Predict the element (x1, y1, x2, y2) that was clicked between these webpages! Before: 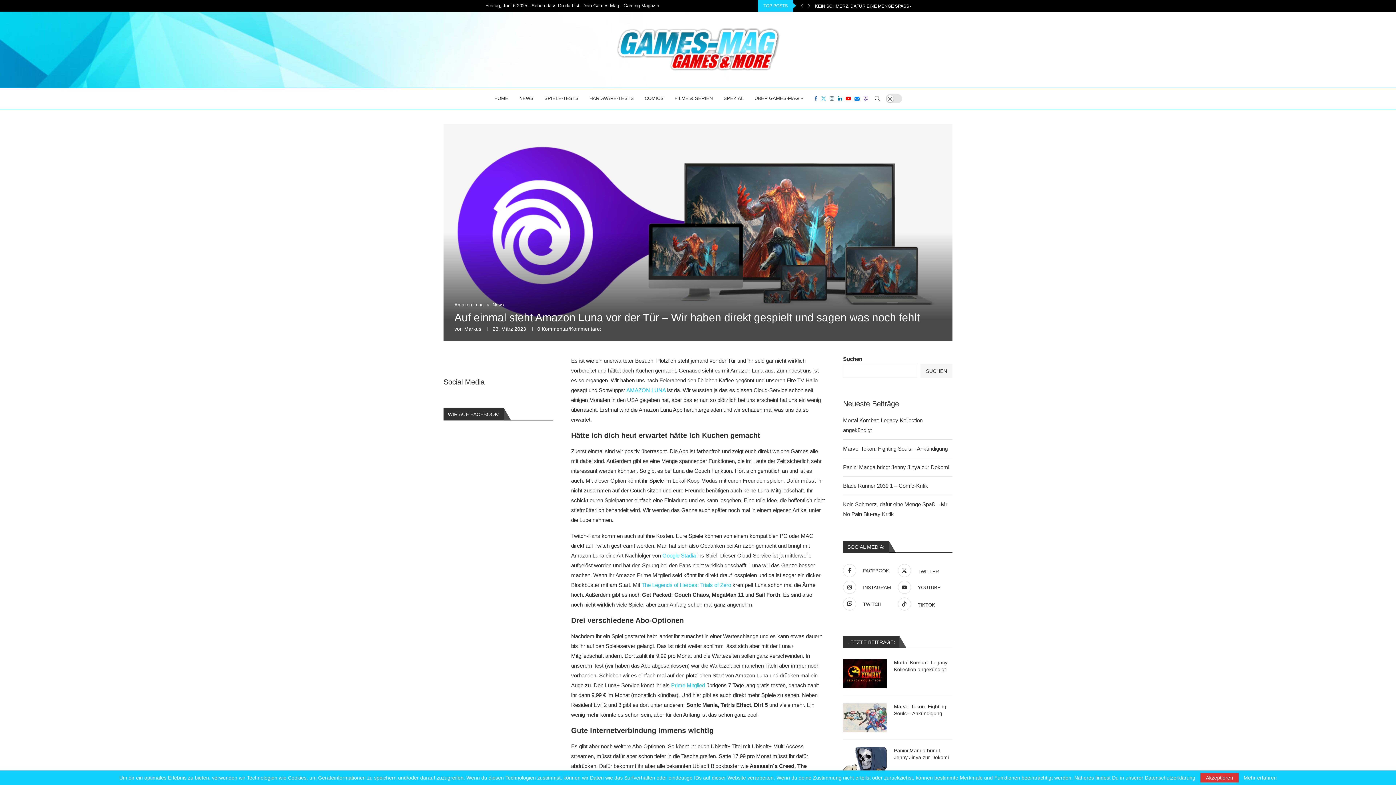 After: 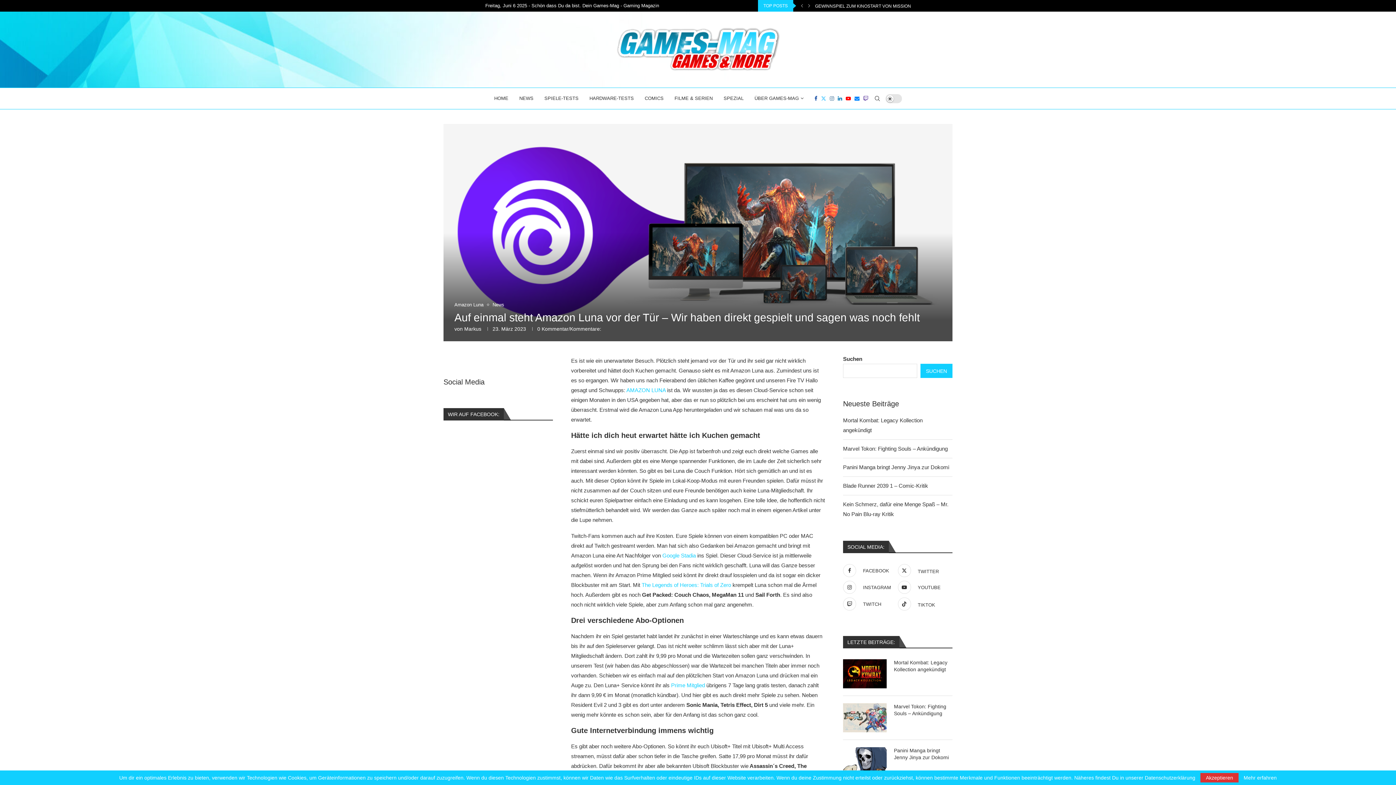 Action: label: Suchen bbox: (920, 364, 952, 378)